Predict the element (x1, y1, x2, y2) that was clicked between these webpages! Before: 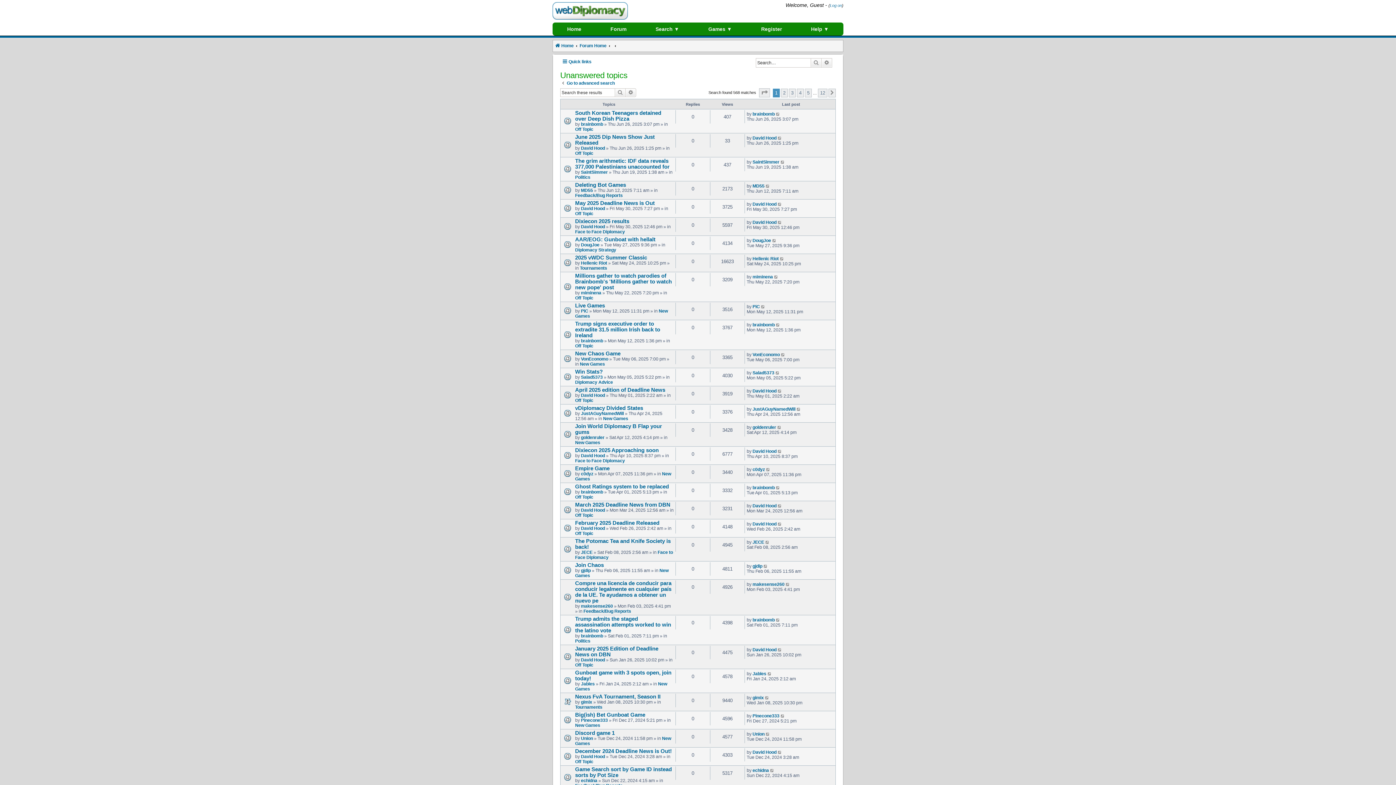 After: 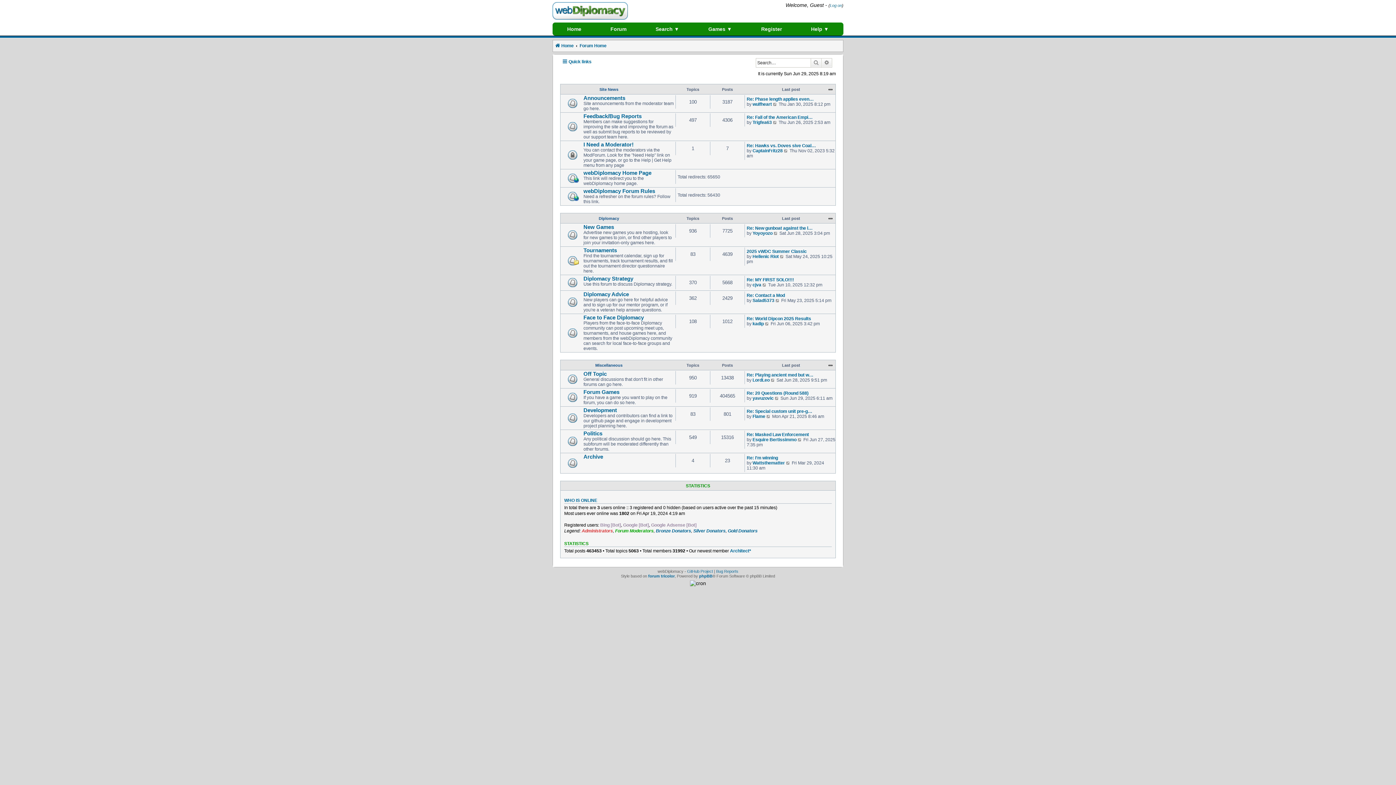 Action: bbox: (606, 22, 630, 35) label: Forum